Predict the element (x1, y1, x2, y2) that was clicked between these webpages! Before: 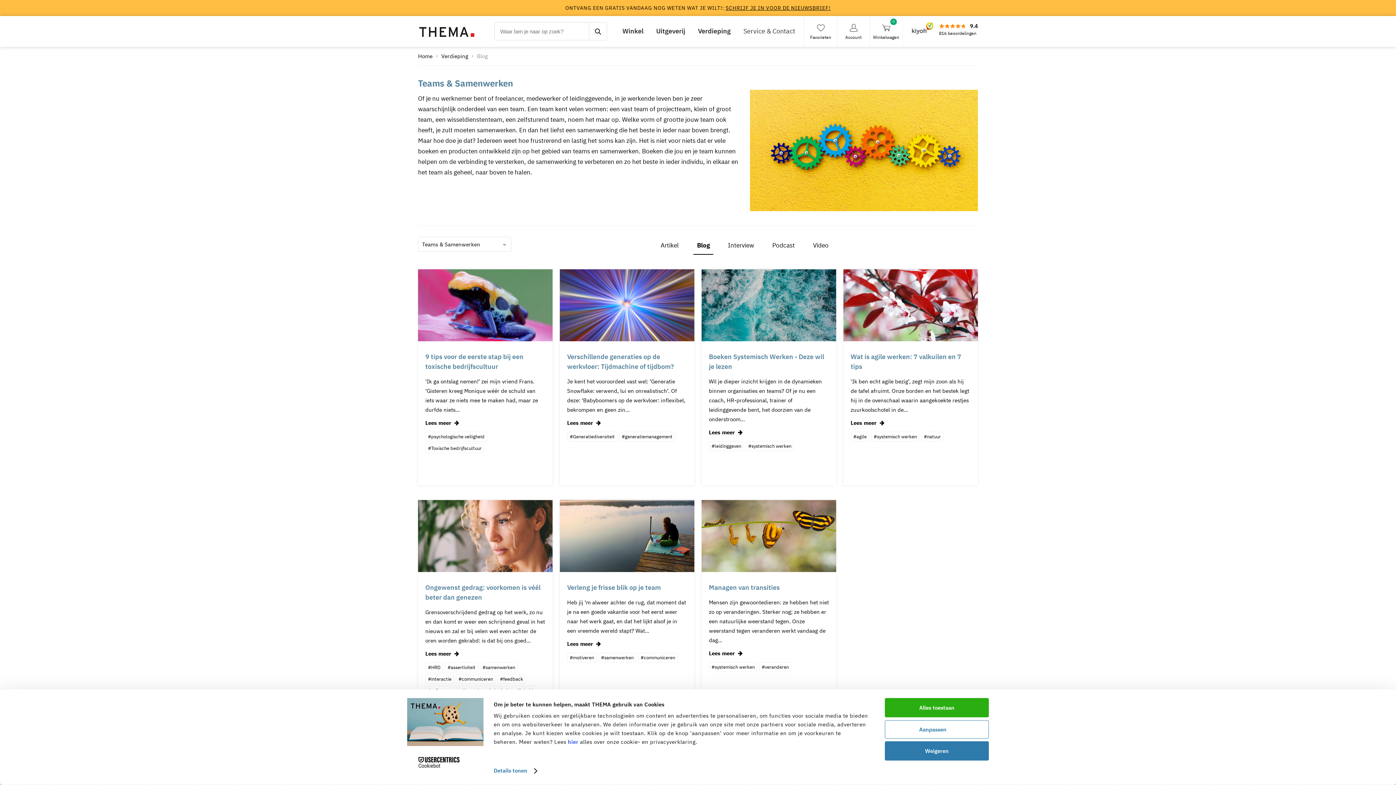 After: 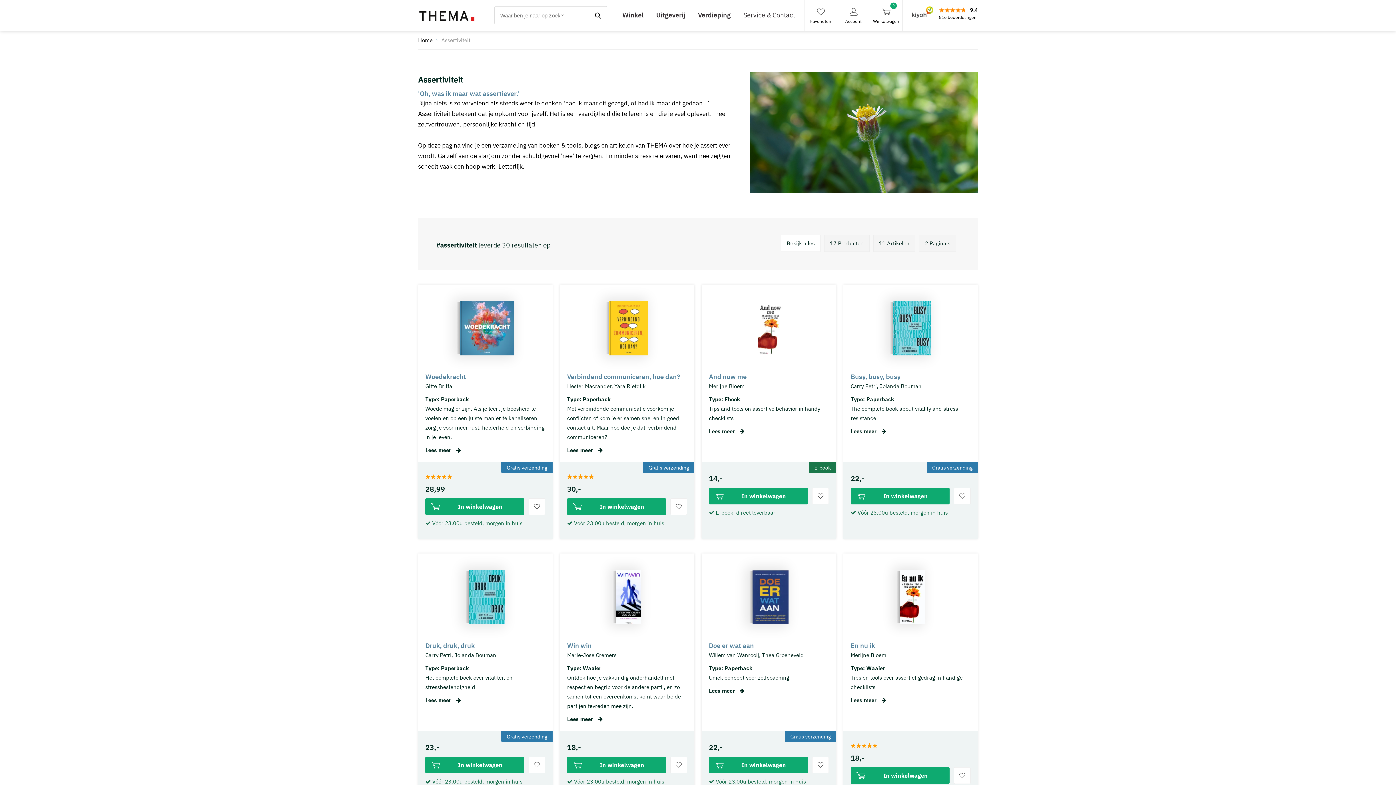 Action: label: #assertiviteit bbox: (445, 662, 478, 672)